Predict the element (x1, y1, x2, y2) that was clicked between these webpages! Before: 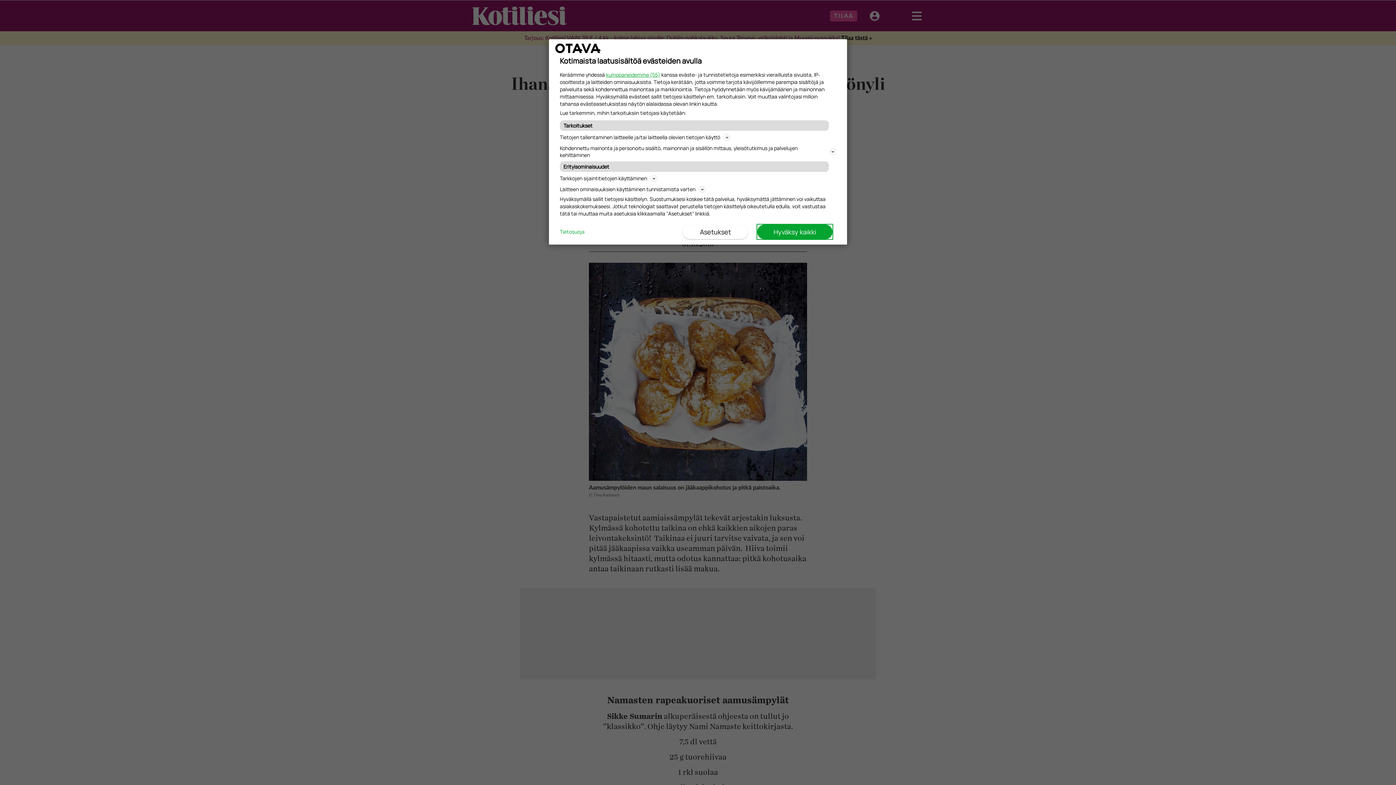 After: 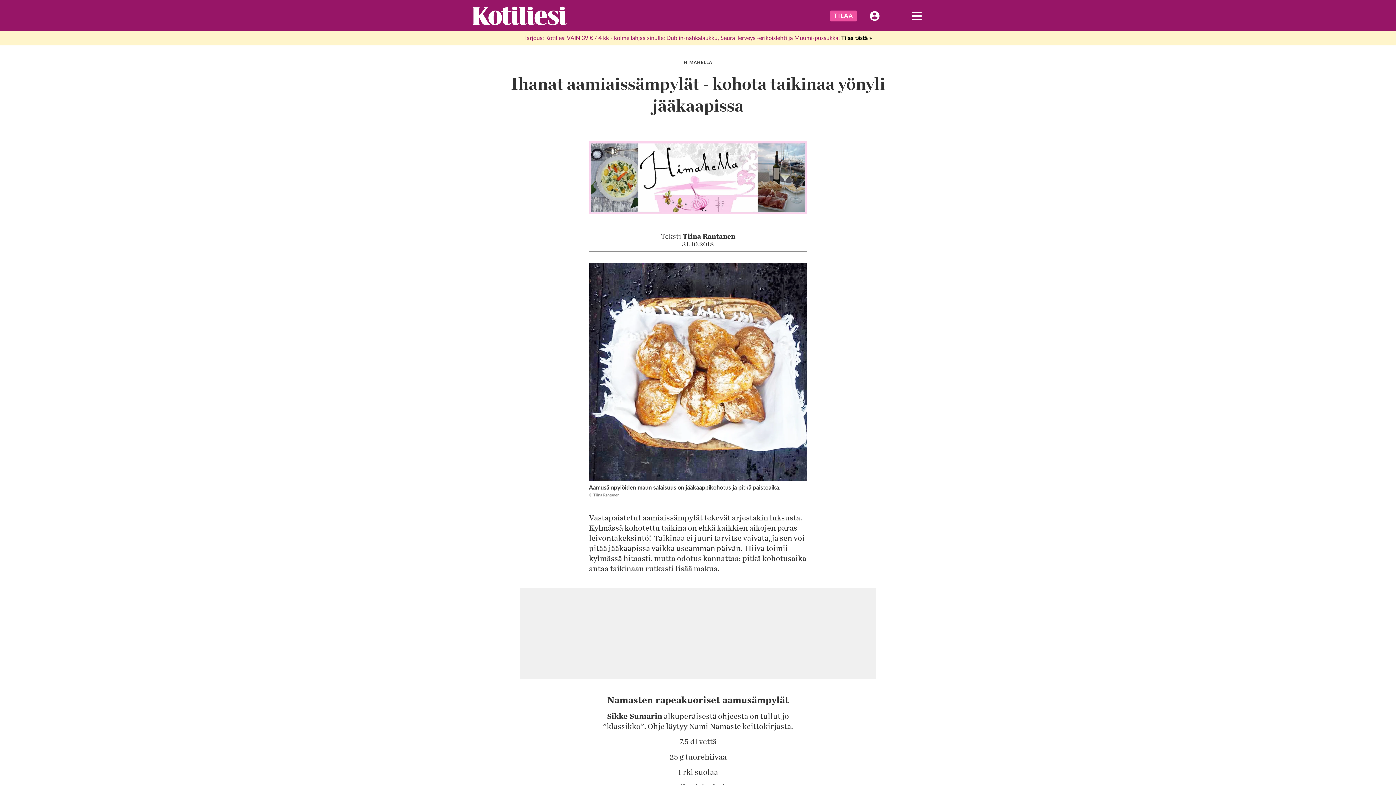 Action: label: Hyväksy kaikki bbox: (757, 224, 832, 239)